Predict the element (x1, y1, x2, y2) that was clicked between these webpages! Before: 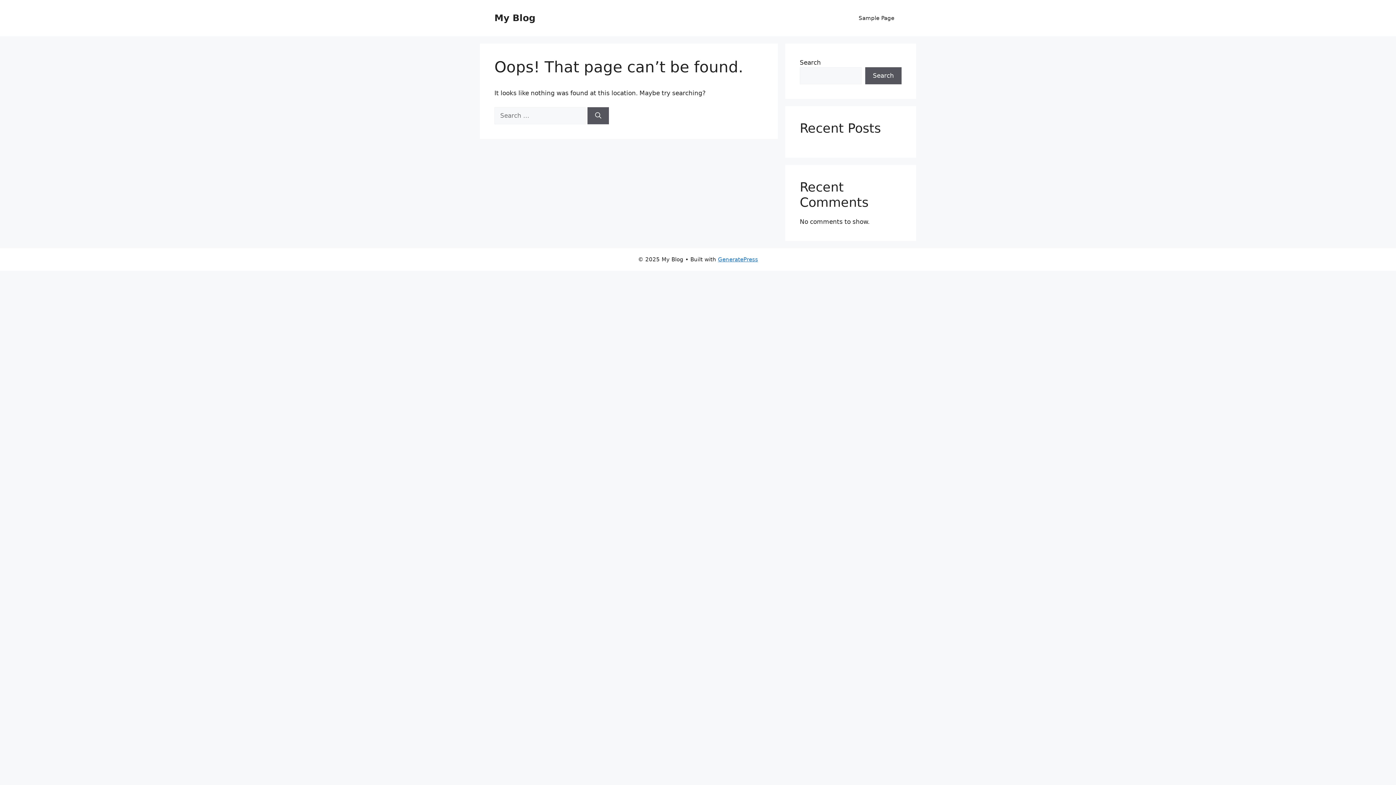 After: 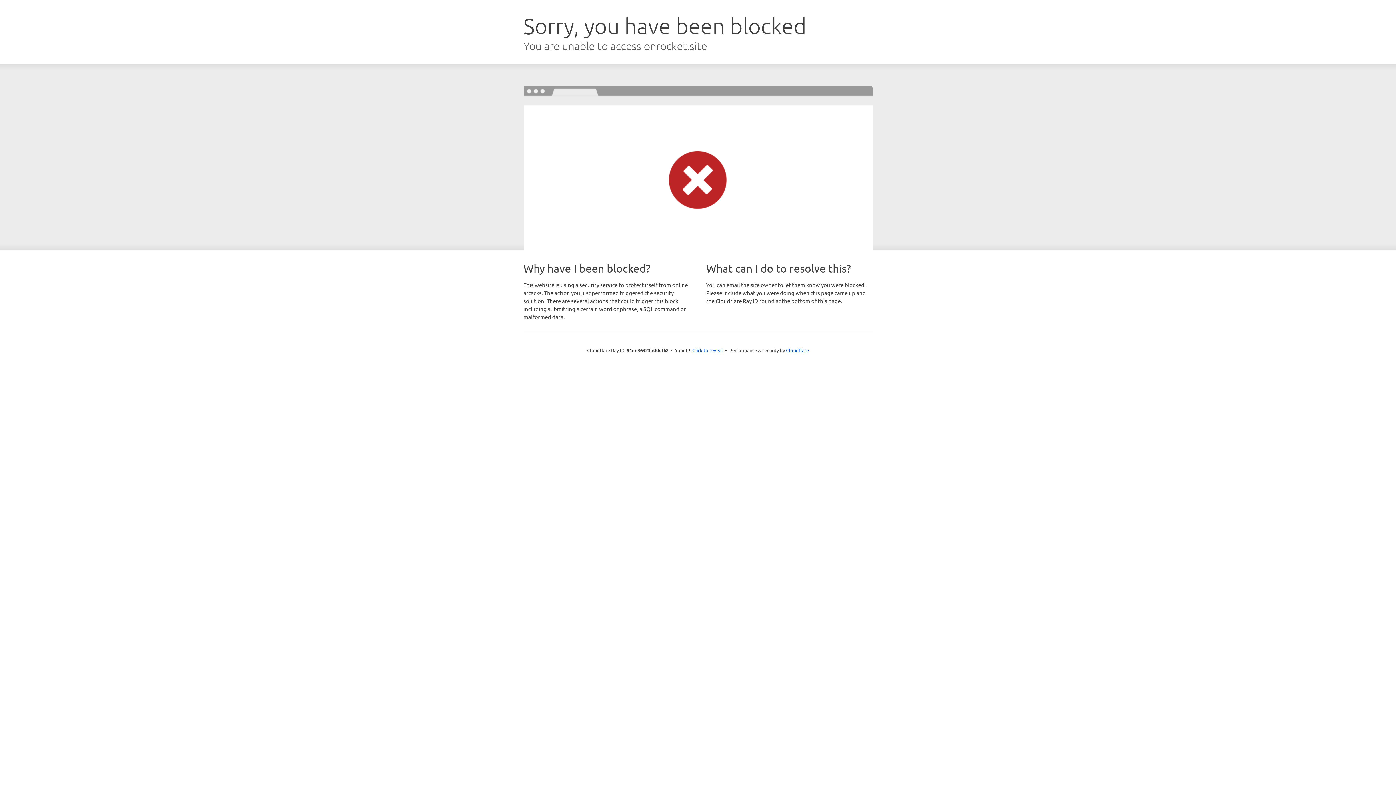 Action: bbox: (718, 256, 758, 262) label: GeneratePress